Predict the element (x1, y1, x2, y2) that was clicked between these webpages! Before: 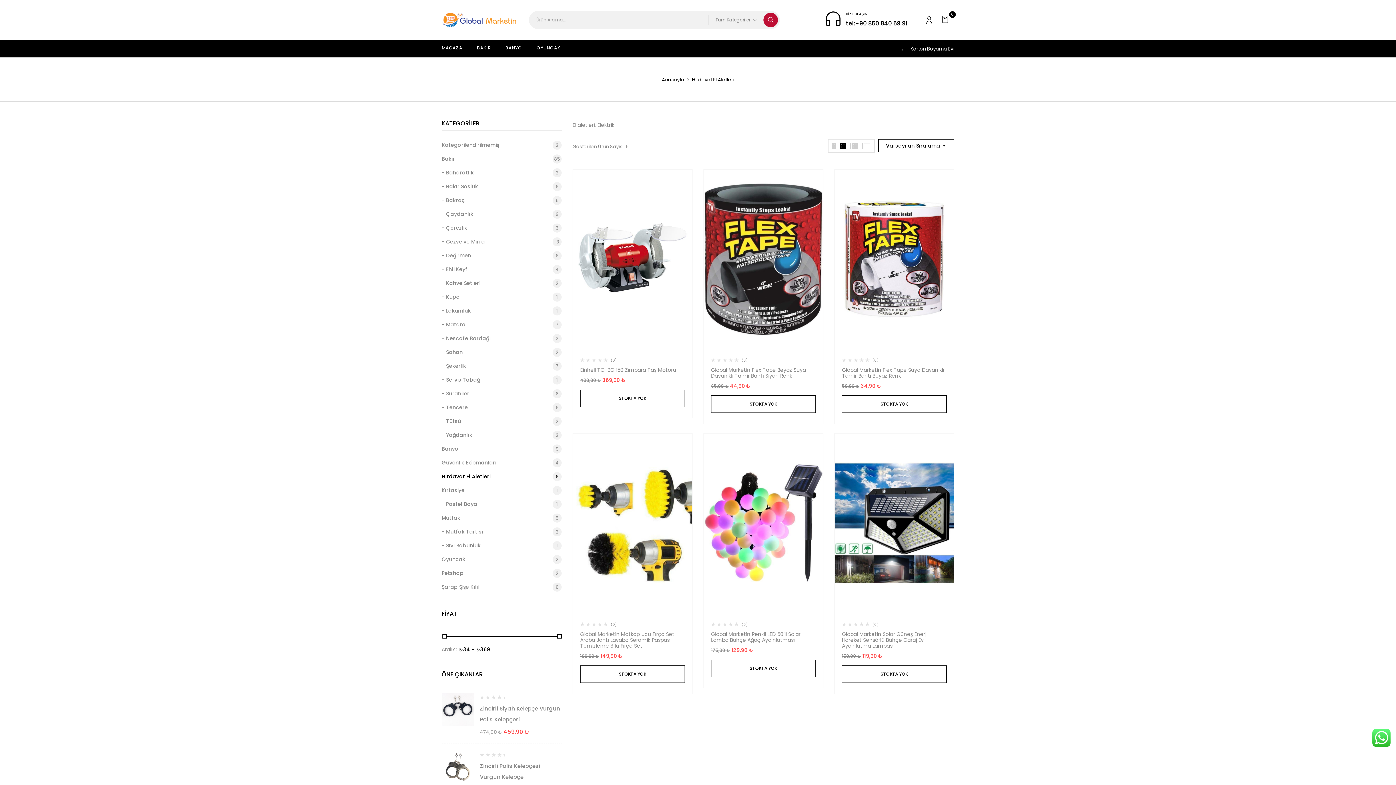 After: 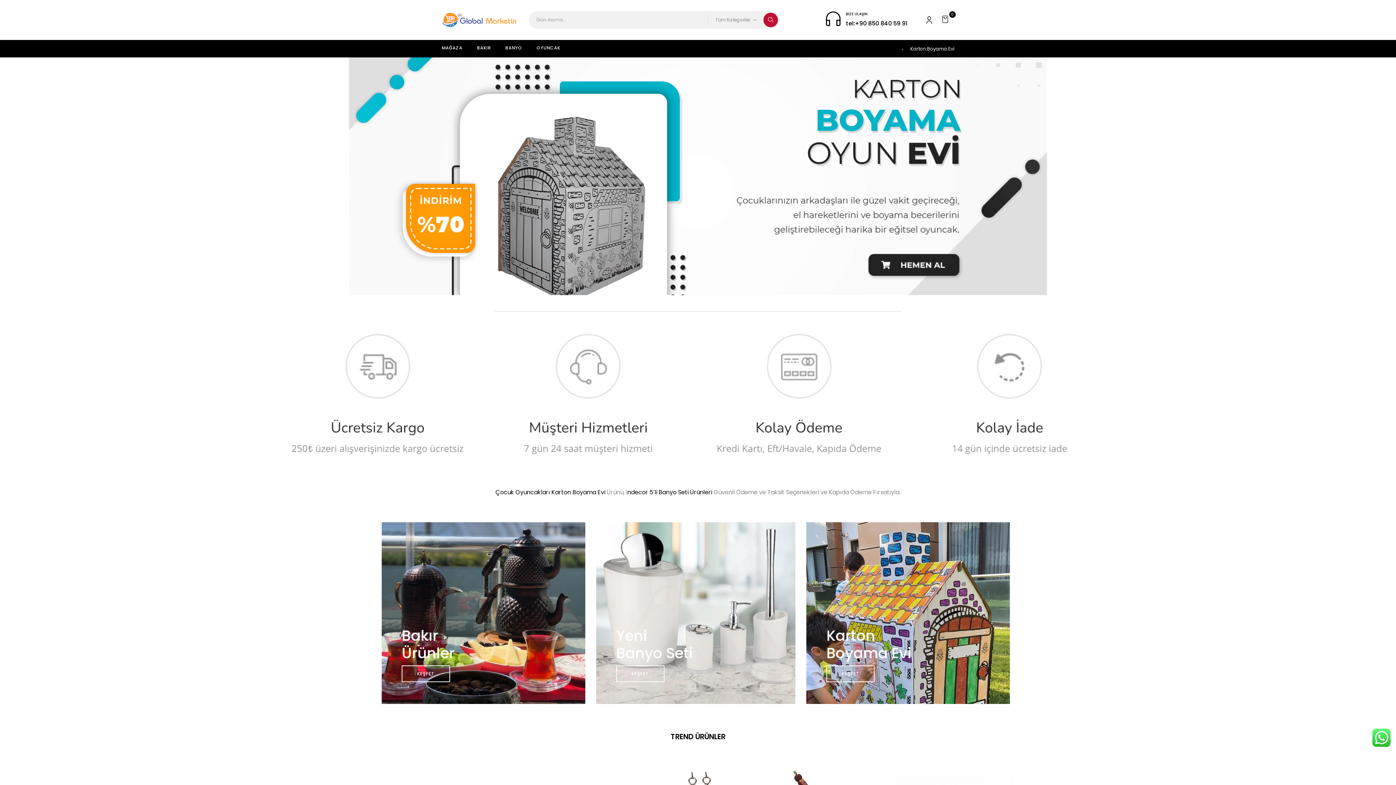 Action: bbox: (441, 13, 518, 20)